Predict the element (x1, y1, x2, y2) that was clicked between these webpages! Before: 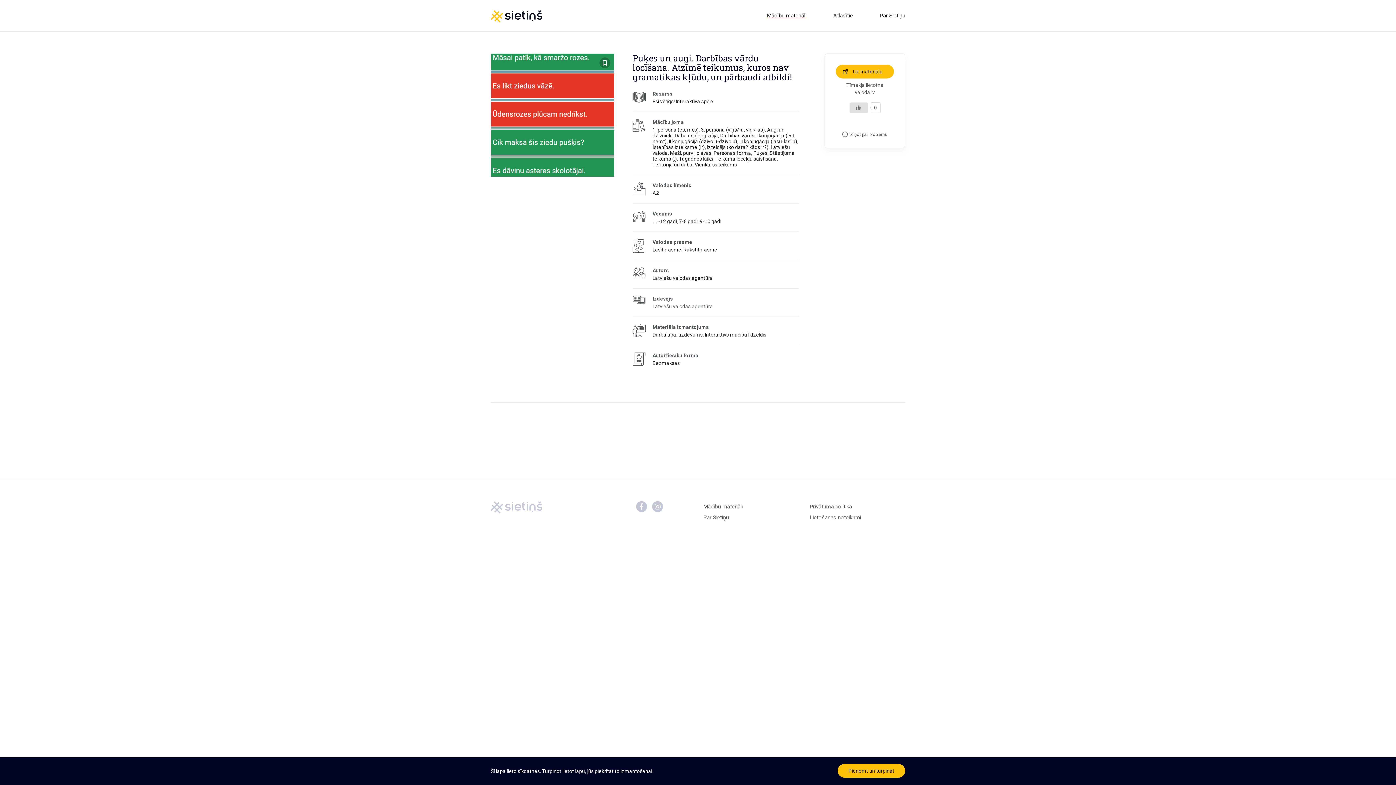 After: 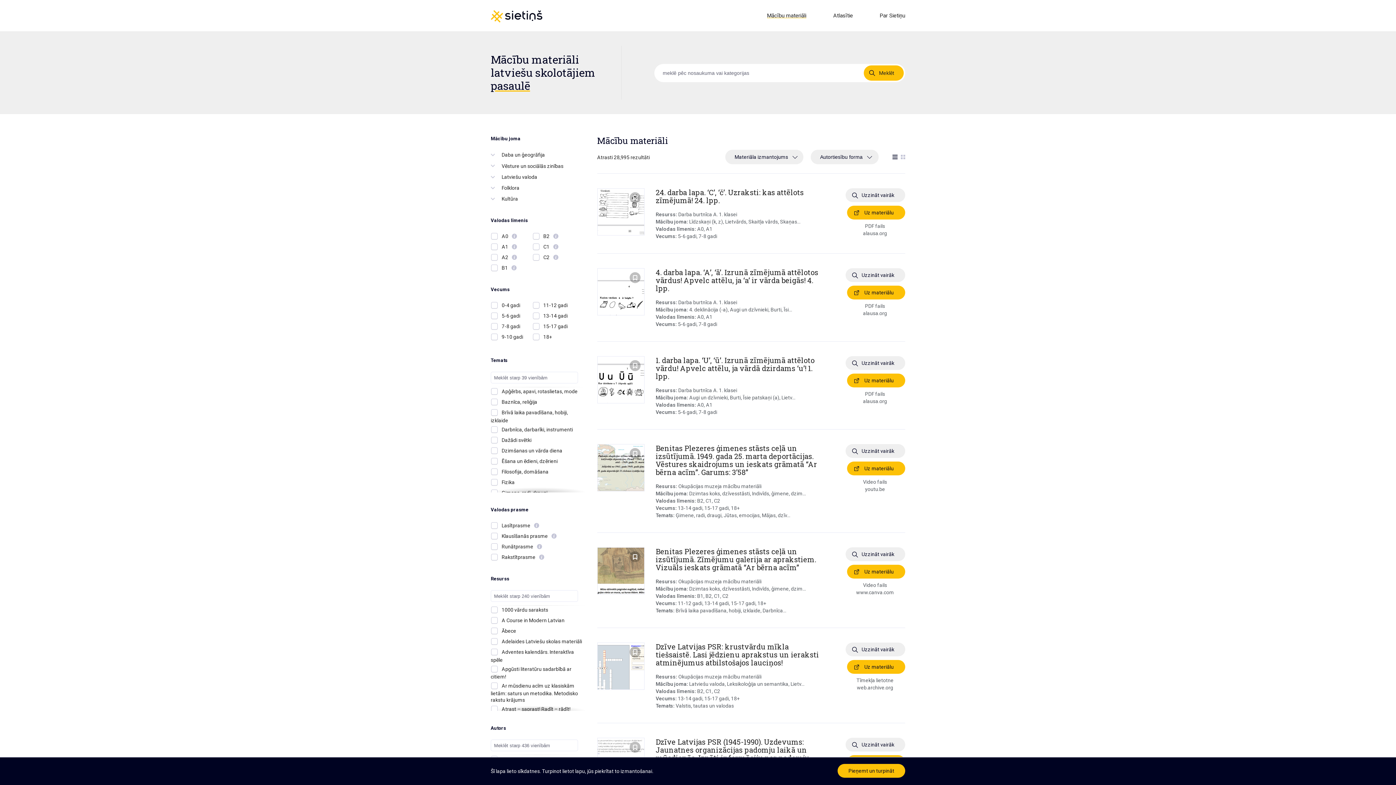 Action: label: 1. persona (es, mēs) bbox: (652, 126, 698, 132)